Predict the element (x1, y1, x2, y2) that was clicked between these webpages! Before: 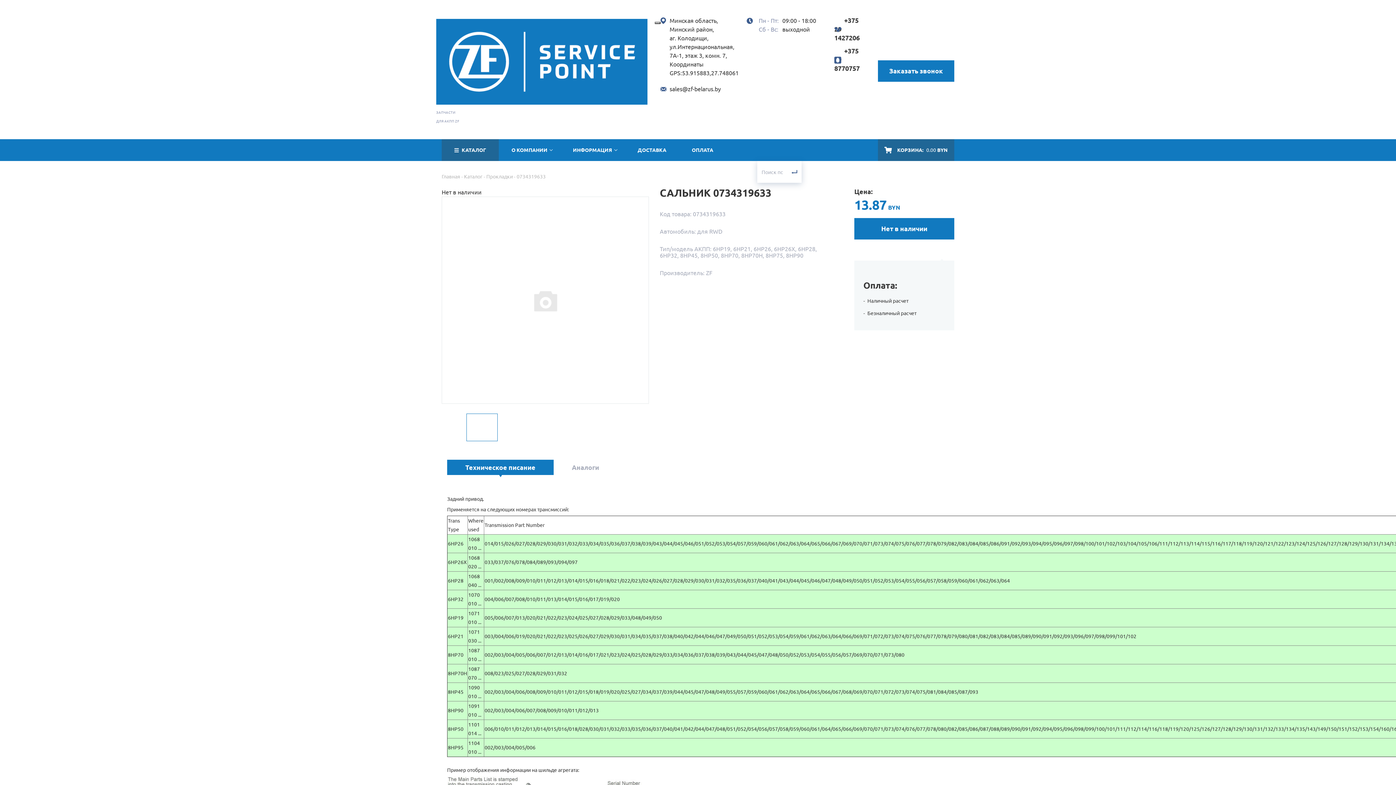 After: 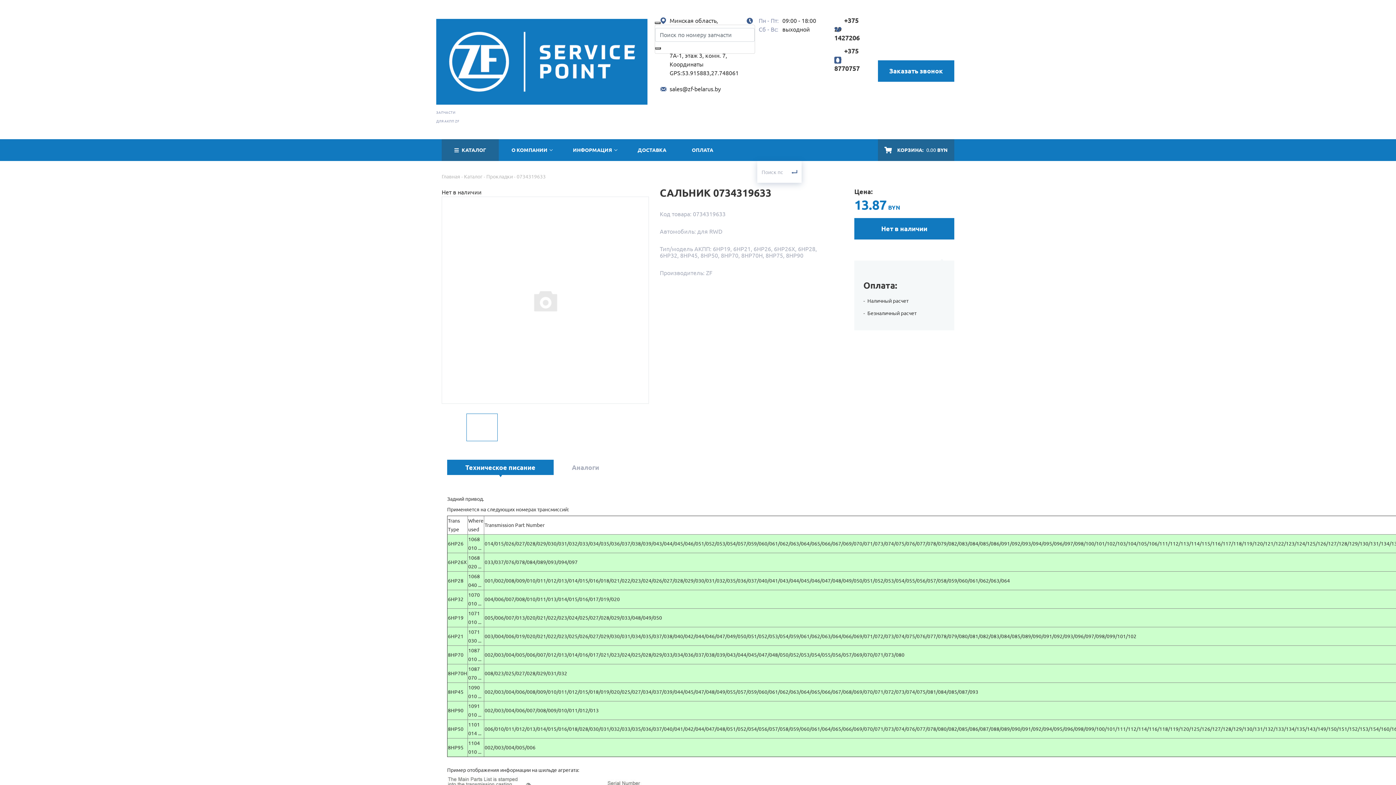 Action: bbox: (654, 21, 660, 24)